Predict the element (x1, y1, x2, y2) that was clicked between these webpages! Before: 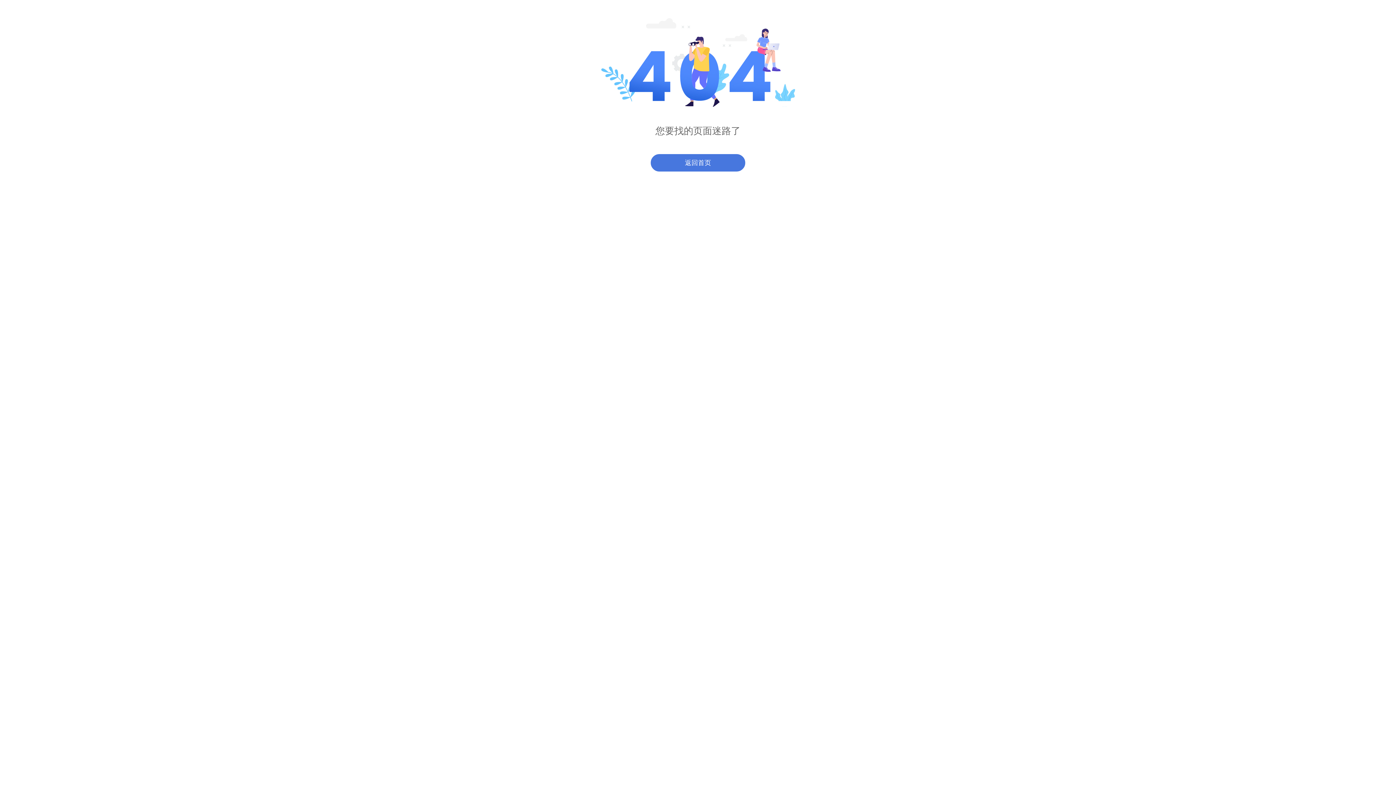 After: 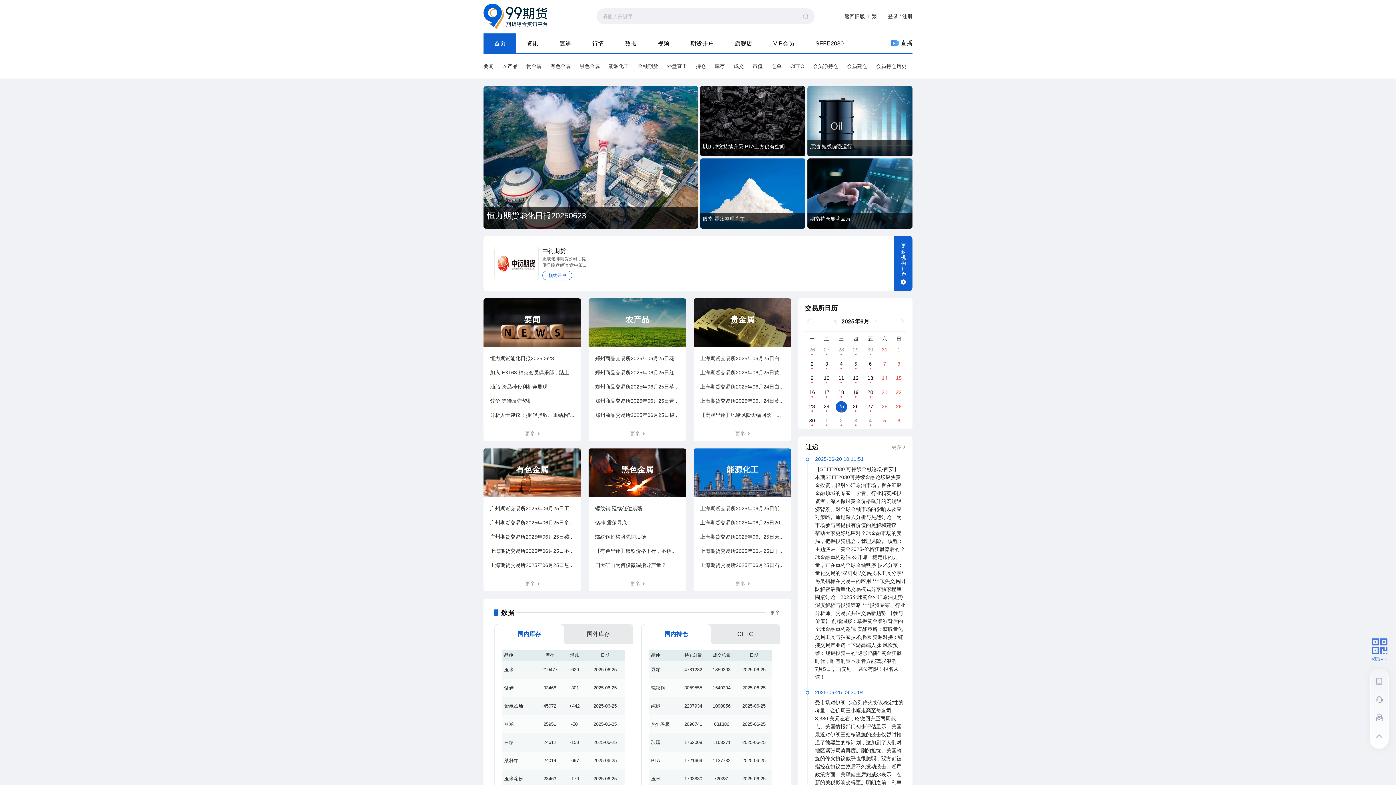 Action: label: 返回首页 bbox: (650, 153, 745, 172)